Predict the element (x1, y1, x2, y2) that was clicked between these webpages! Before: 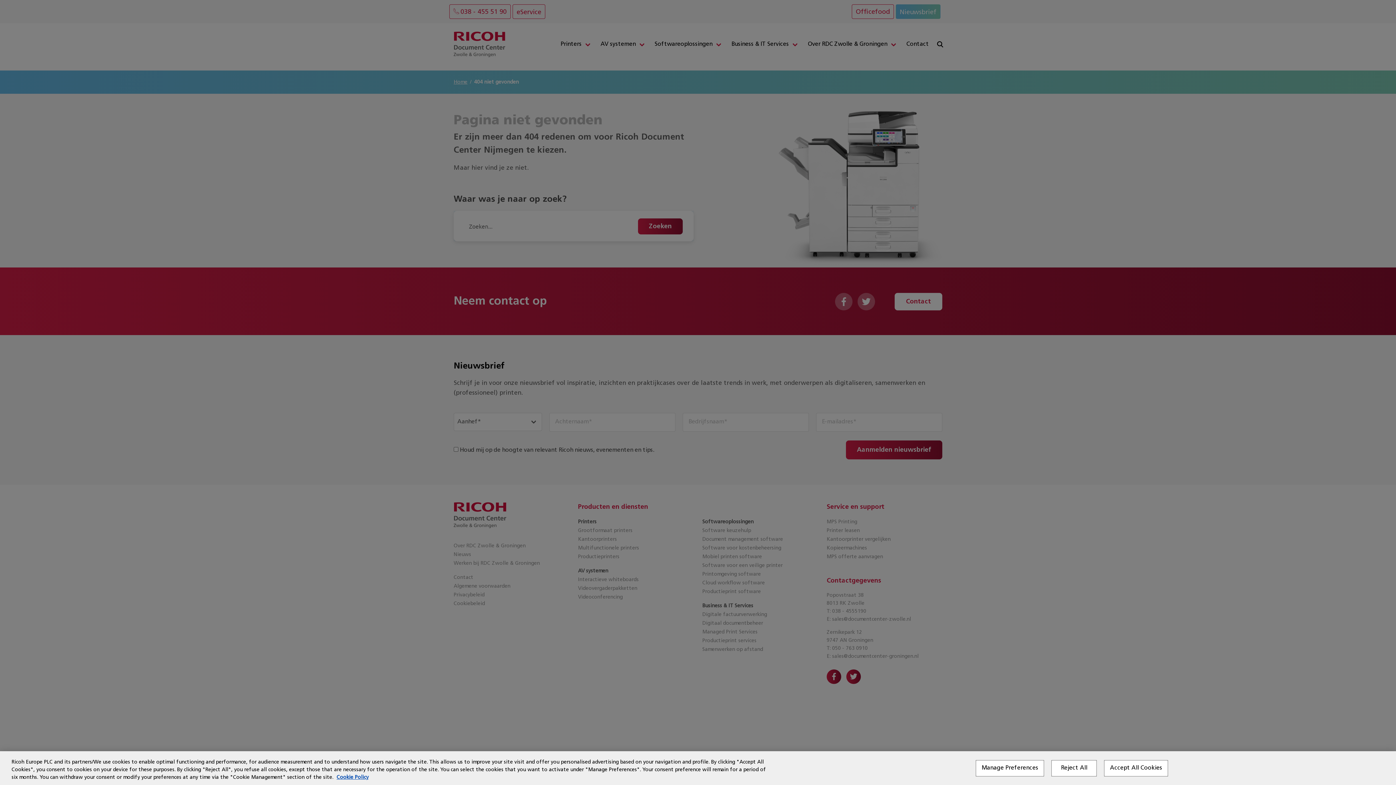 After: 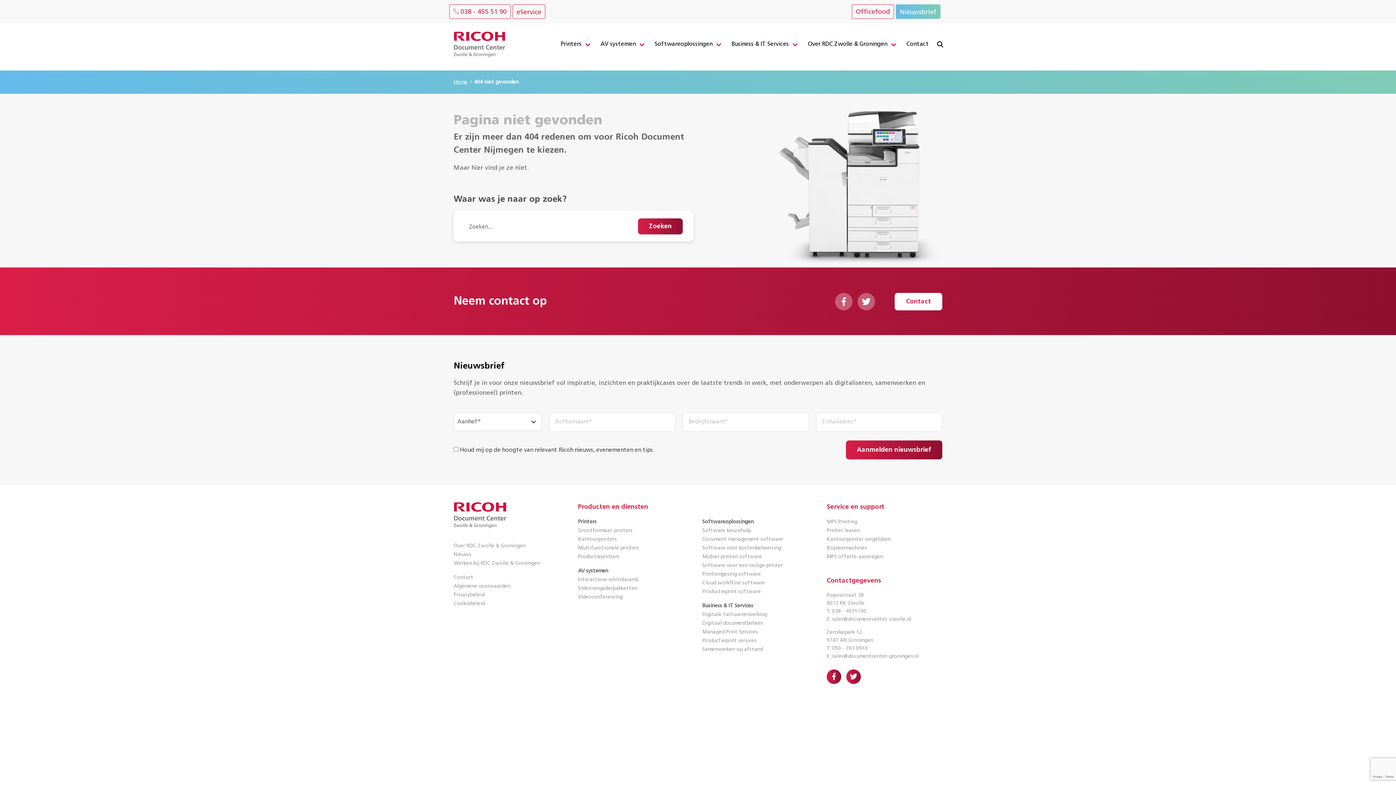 Action: label: Accept All Cookies bbox: (1104, 760, 1168, 776)